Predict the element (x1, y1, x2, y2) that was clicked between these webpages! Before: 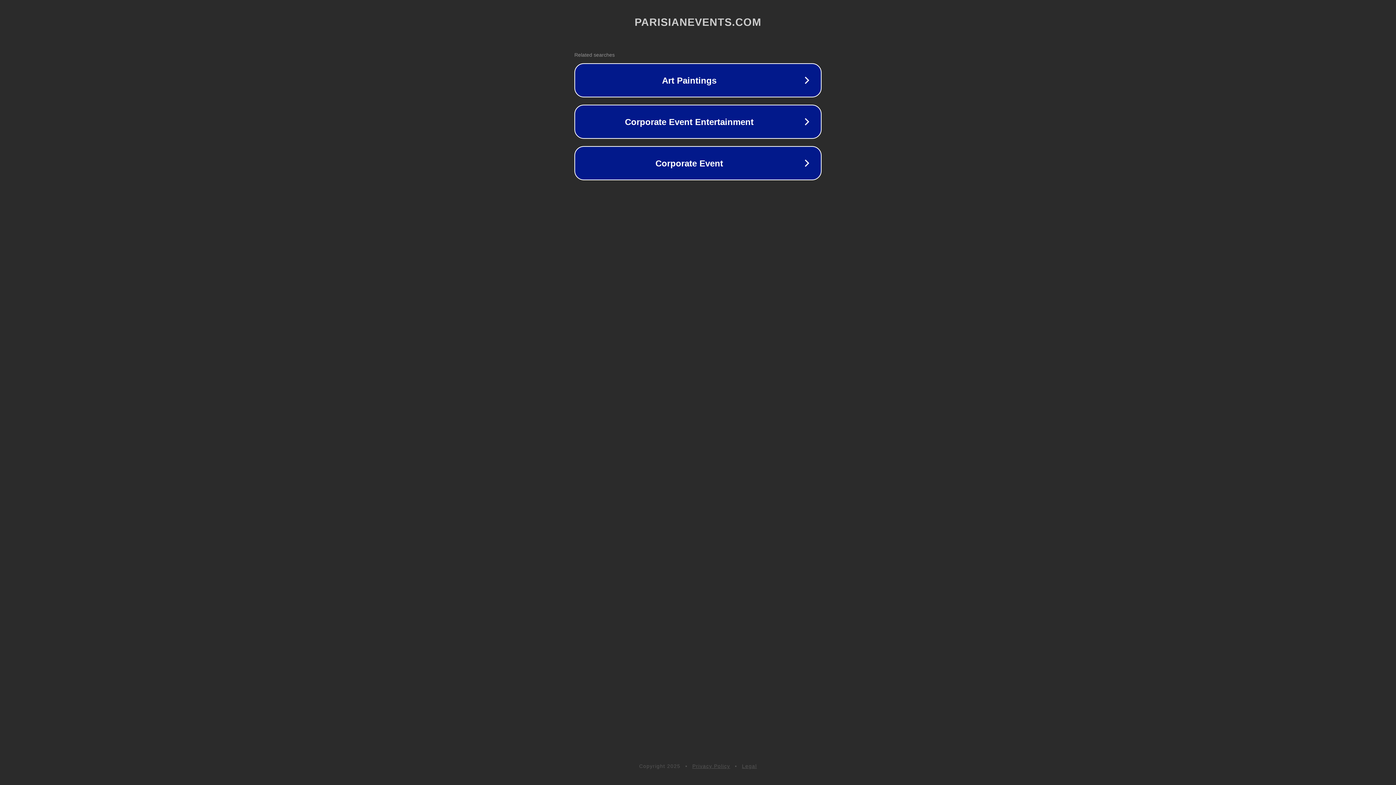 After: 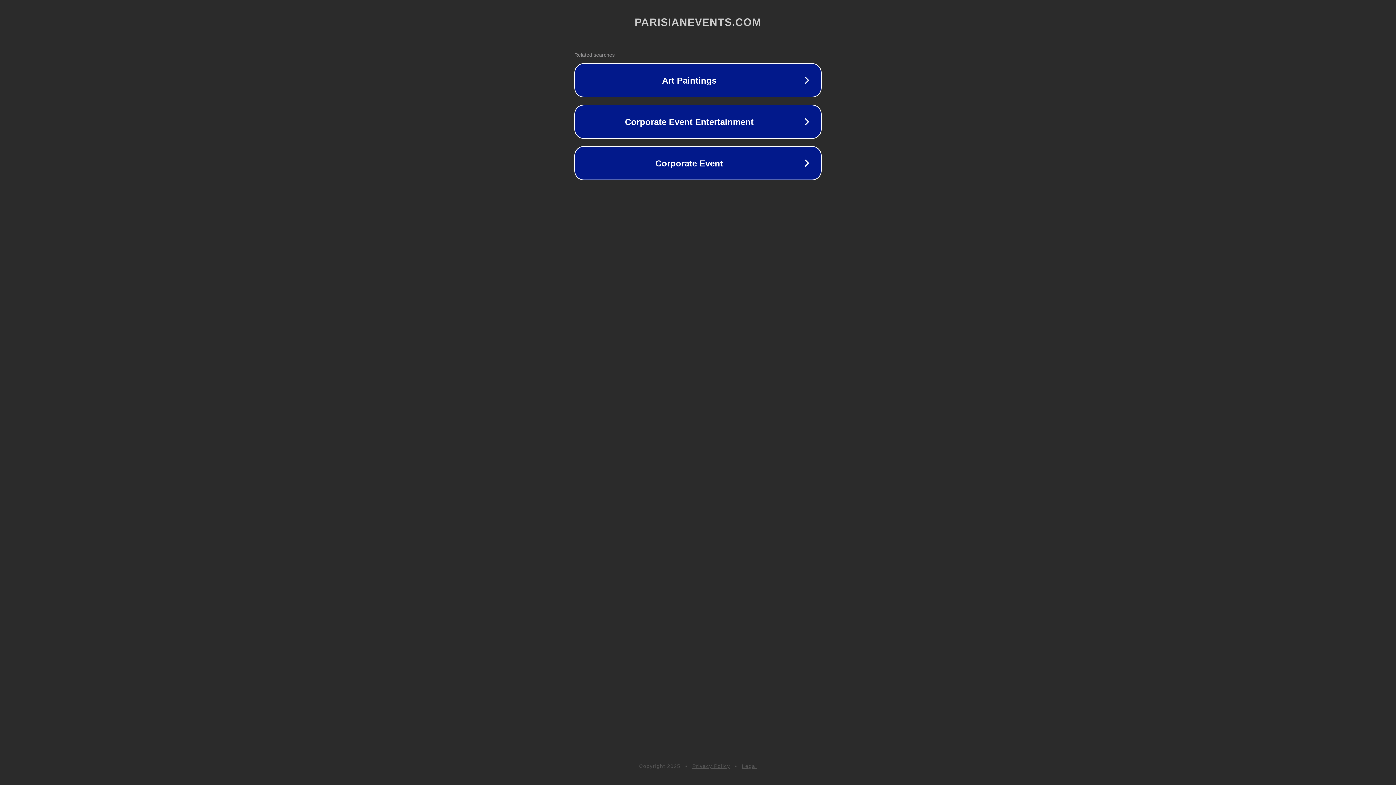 Action: label: Privacy Policy bbox: (692, 763, 730, 769)